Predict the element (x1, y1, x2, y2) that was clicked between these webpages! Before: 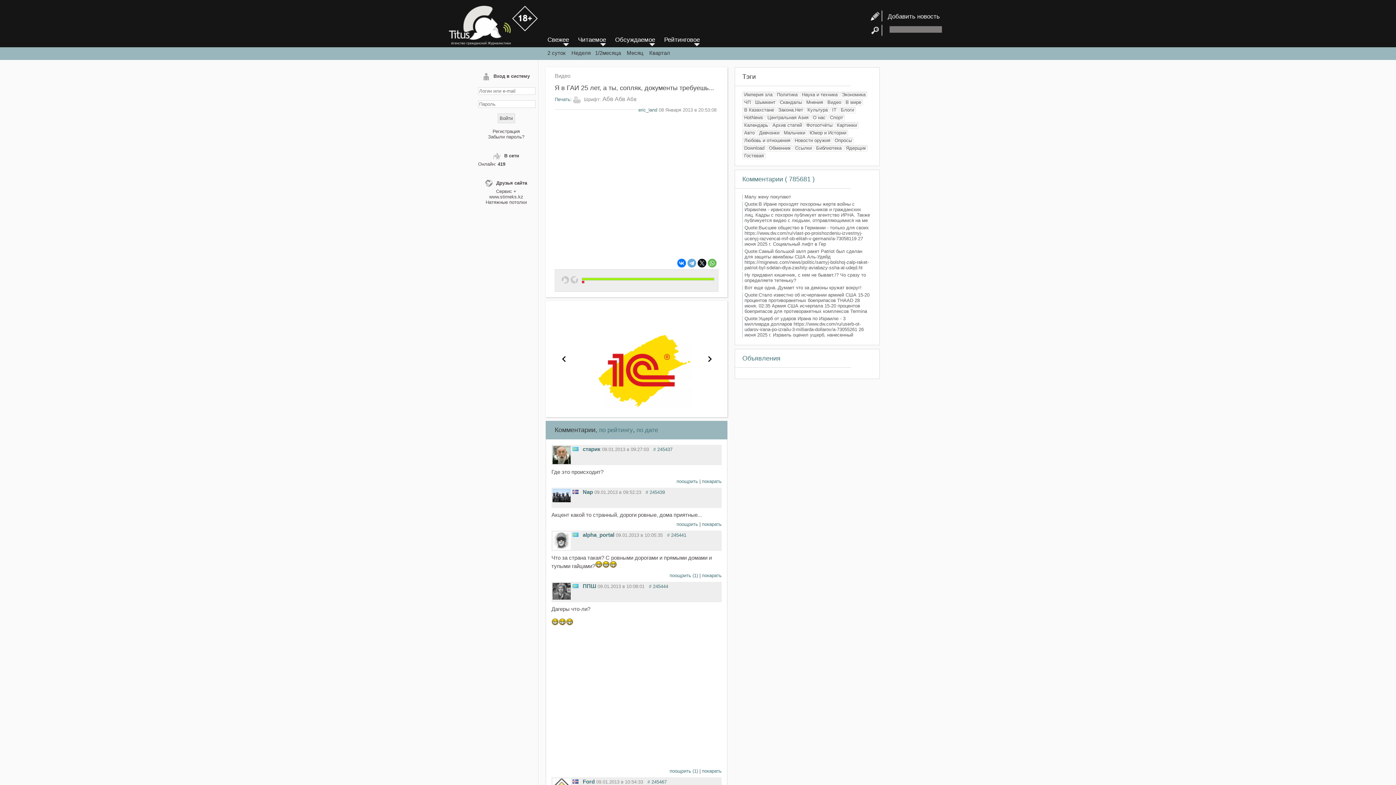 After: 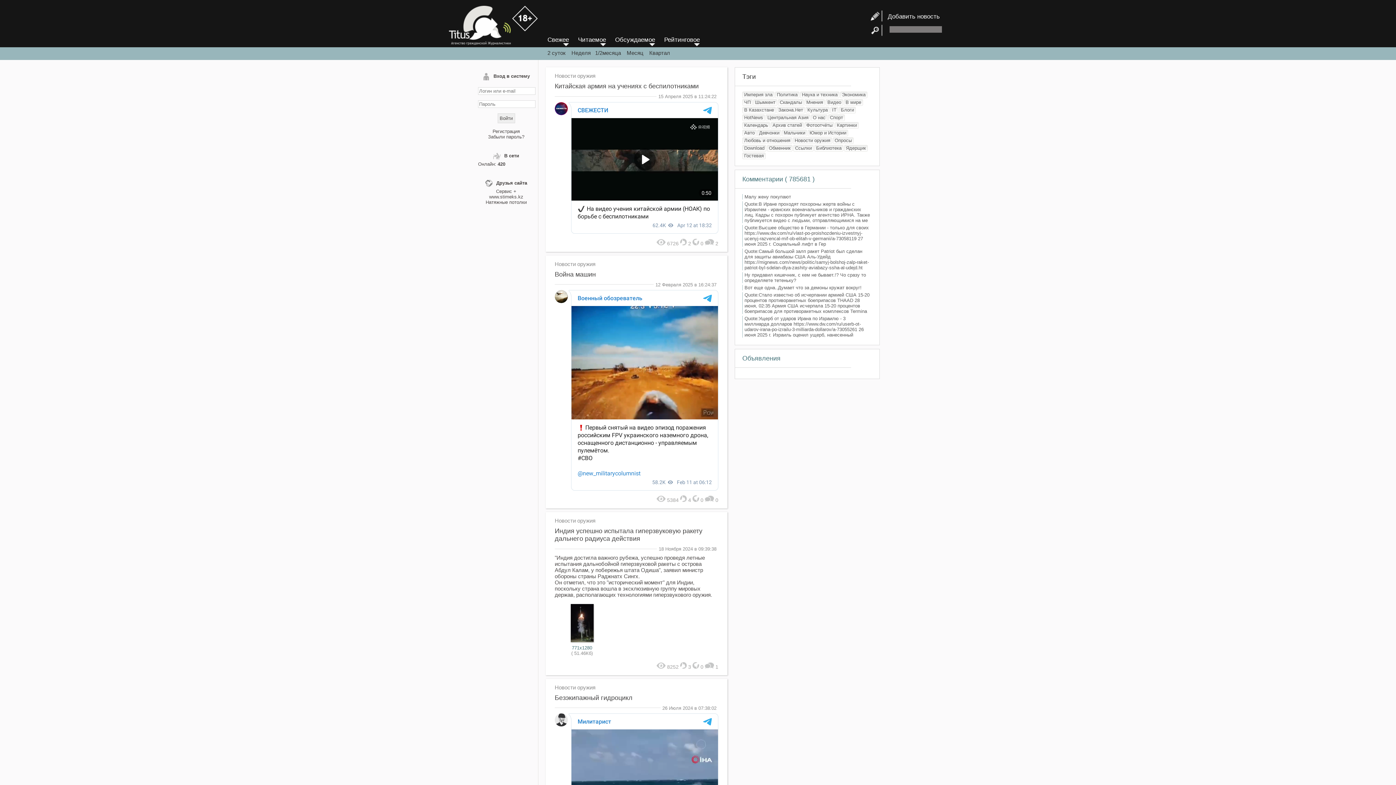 Action: label: Новости оружия bbox: (794, 137, 830, 143)